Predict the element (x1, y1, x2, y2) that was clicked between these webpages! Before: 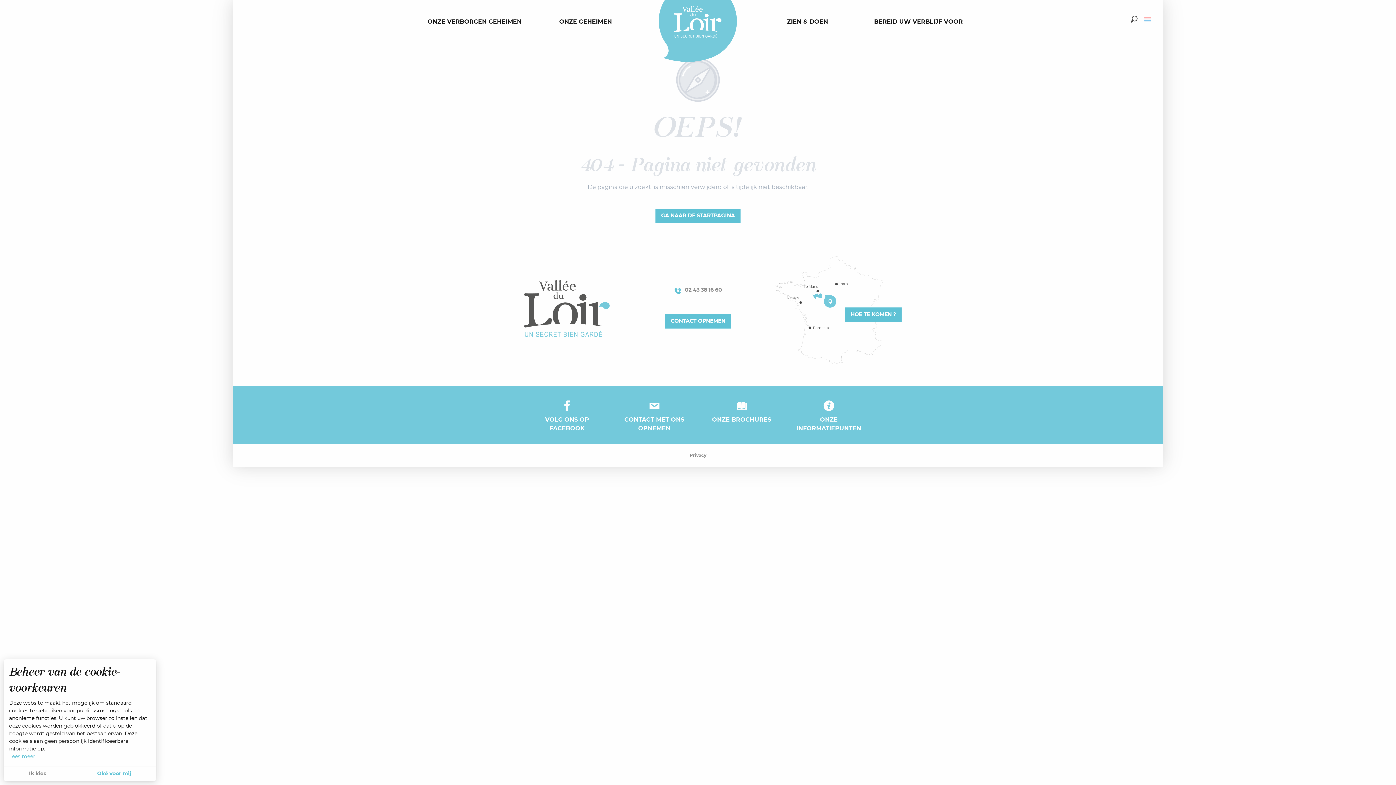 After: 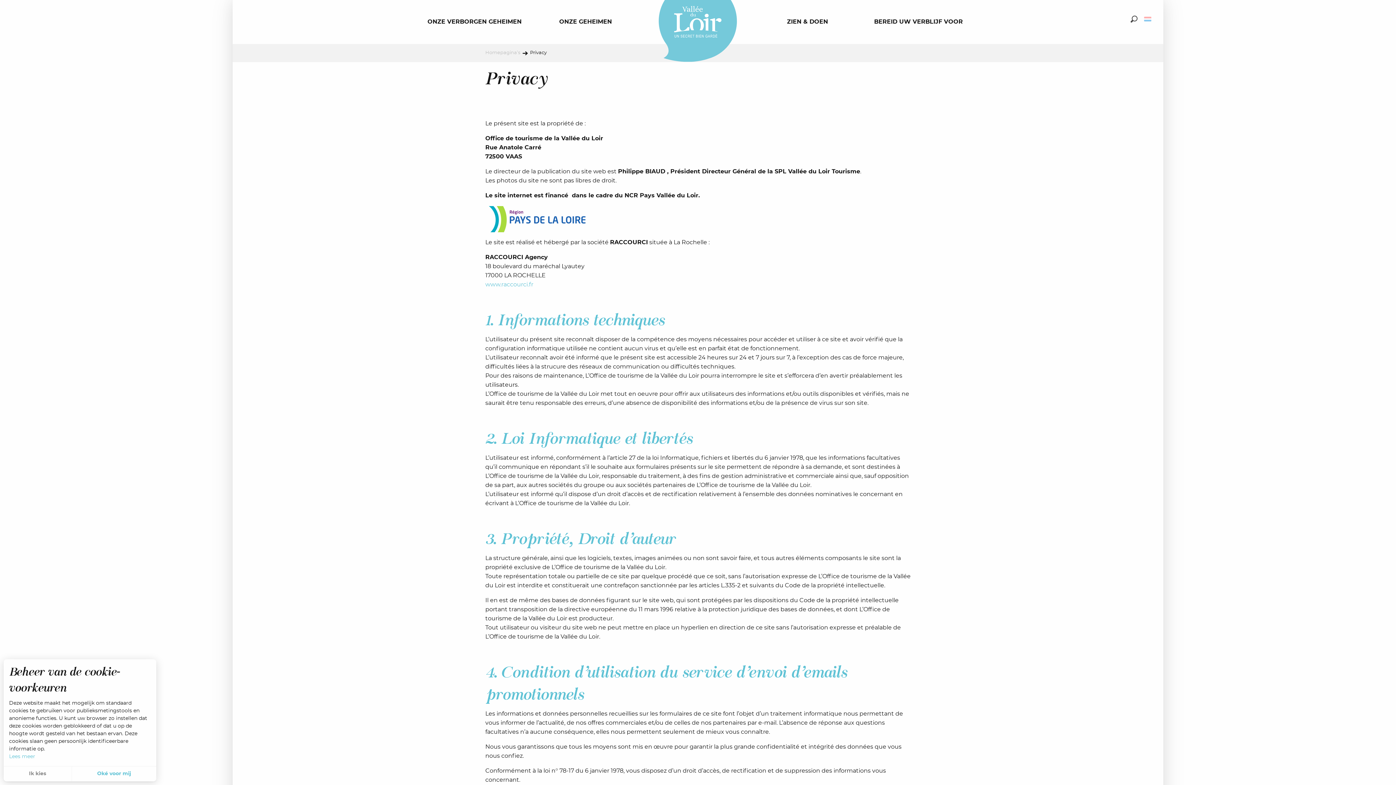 Action: label: Privacy bbox: (684, 449, 712, 461)